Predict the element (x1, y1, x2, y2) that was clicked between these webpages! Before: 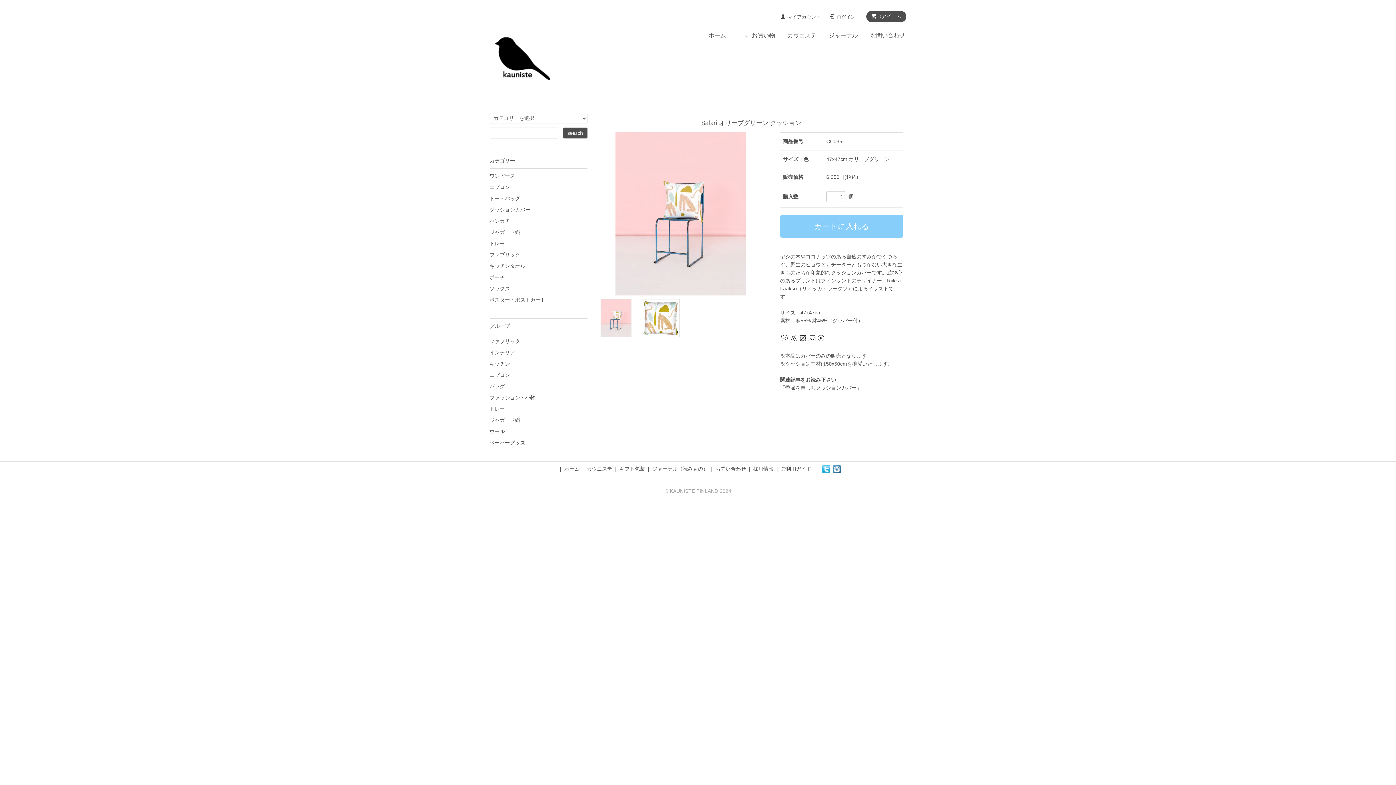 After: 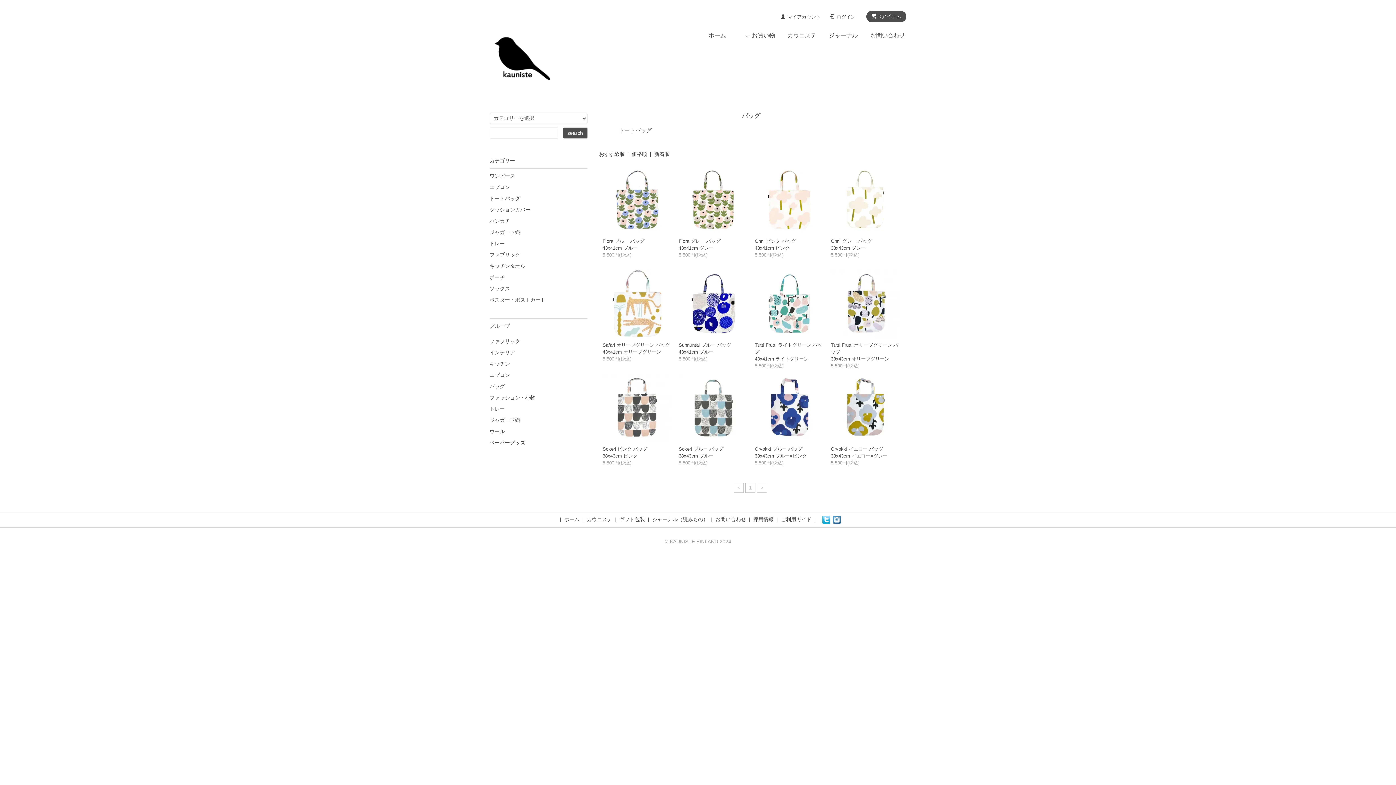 Action: label: バッグ bbox: (489, 382, 587, 390)